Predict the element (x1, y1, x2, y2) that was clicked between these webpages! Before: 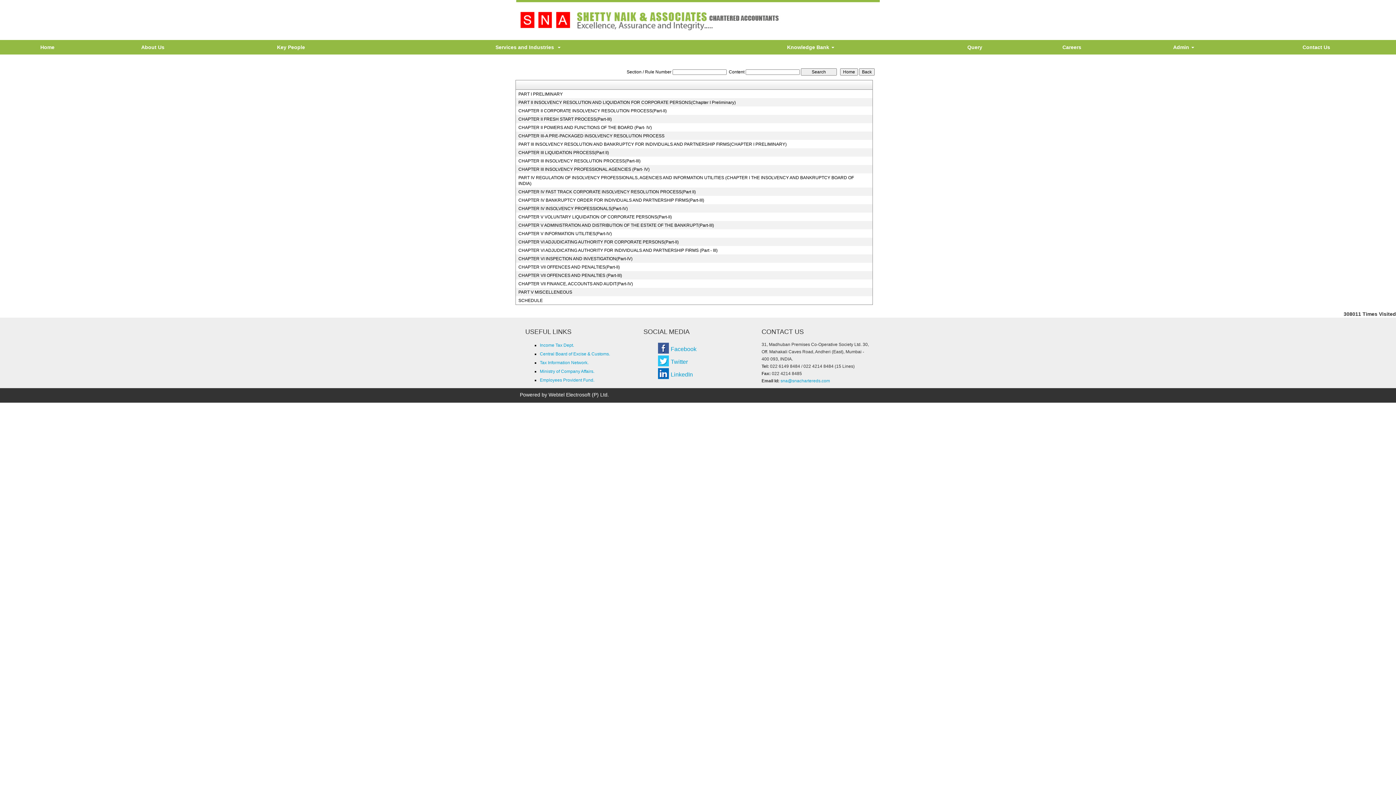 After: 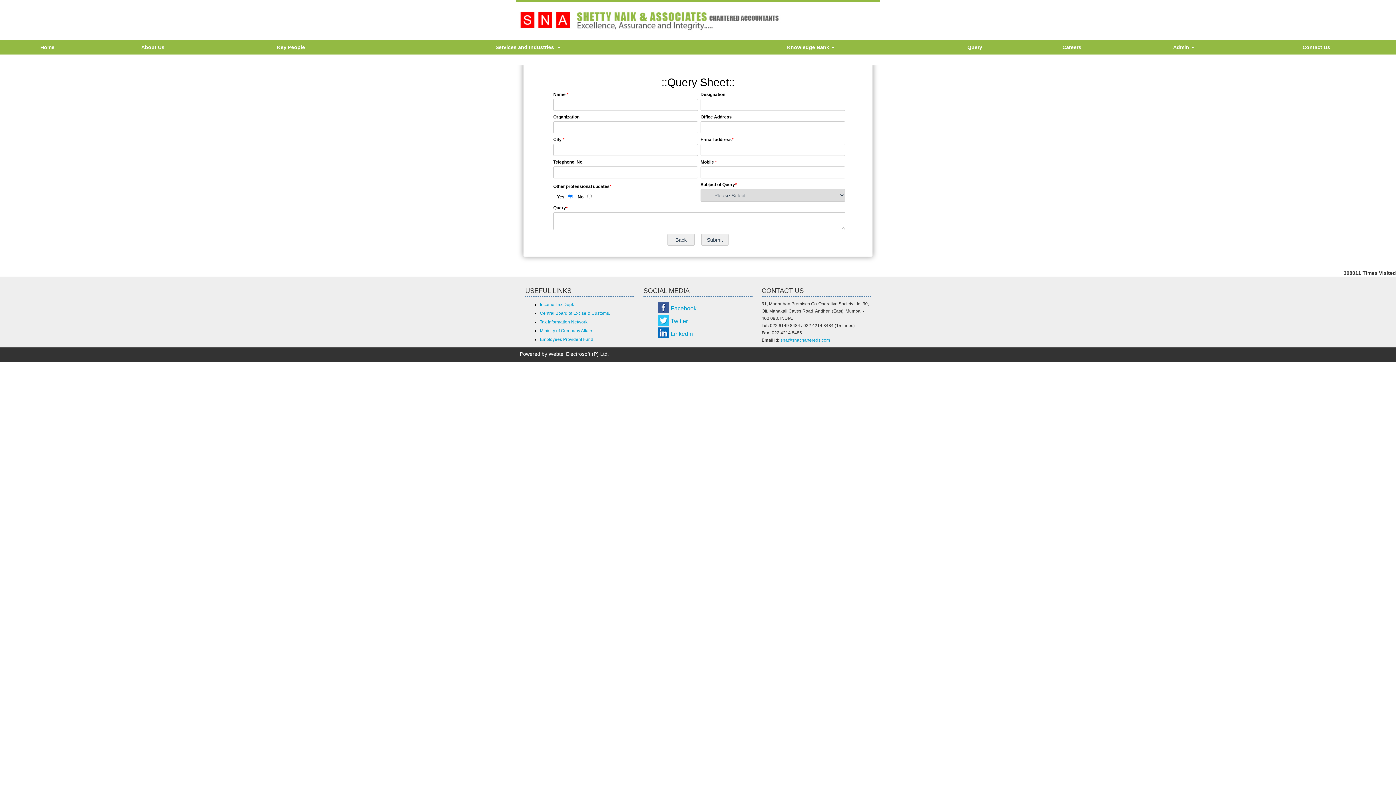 Action: bbox: (931, 40, 1018, 54) label: Query